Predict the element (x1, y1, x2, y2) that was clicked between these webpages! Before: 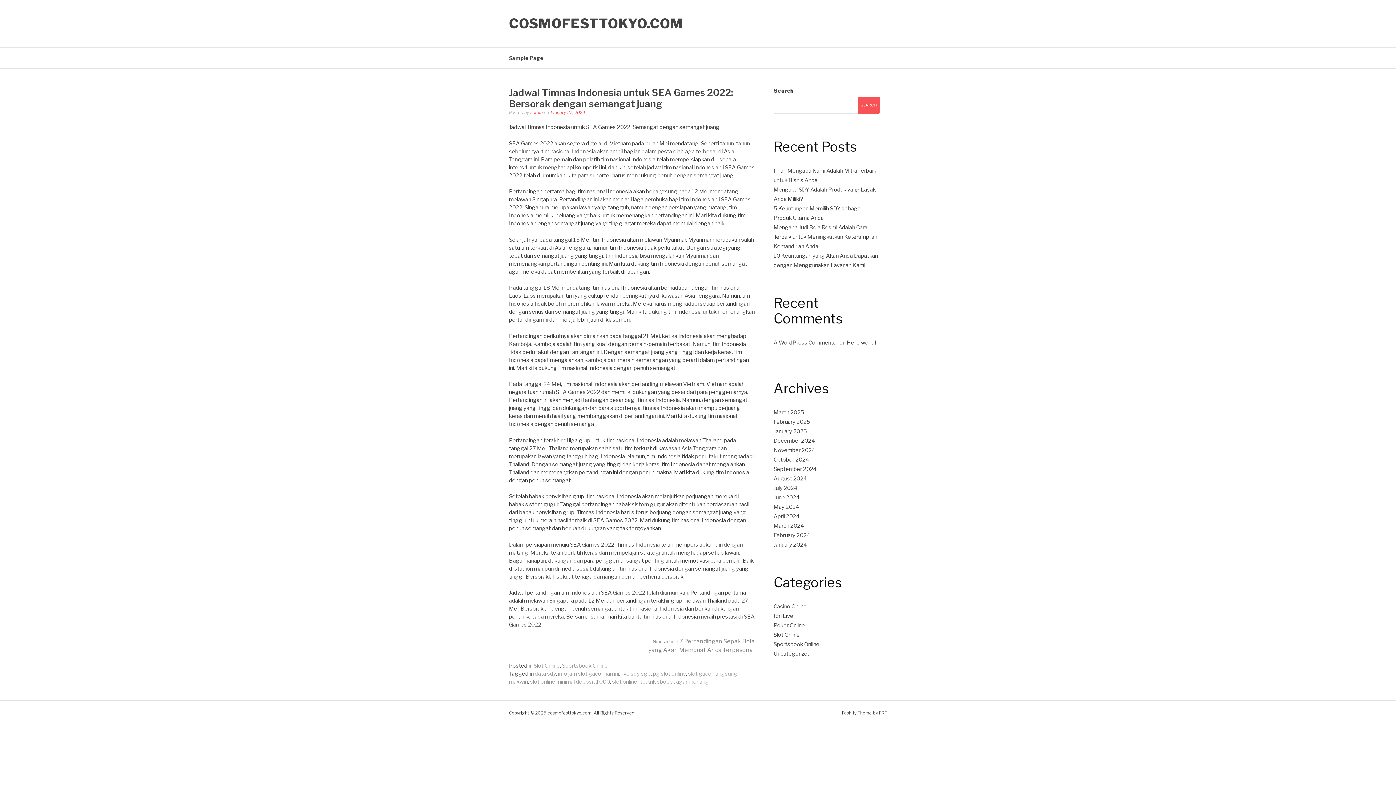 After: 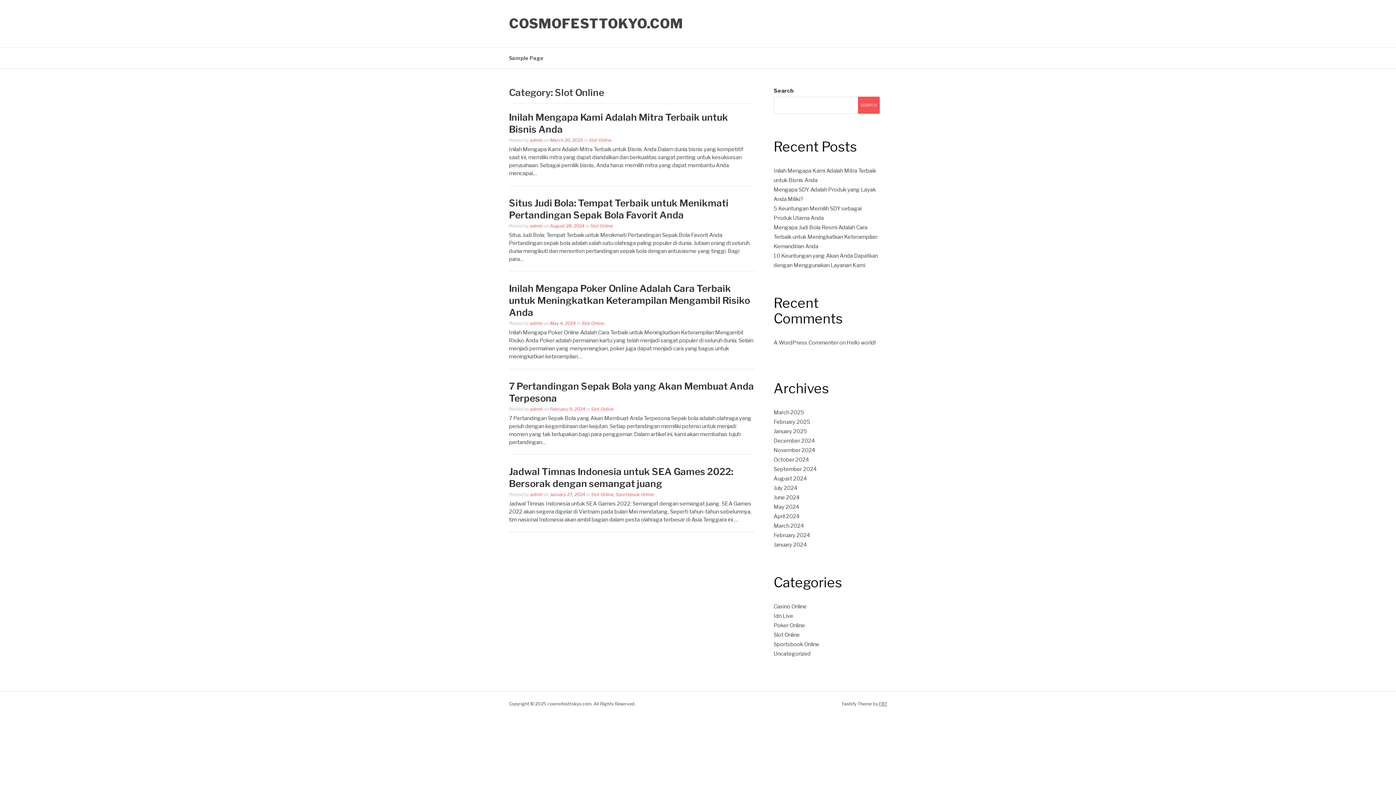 Action: bbox: (533, 662, 560, 669) label: Slot Online